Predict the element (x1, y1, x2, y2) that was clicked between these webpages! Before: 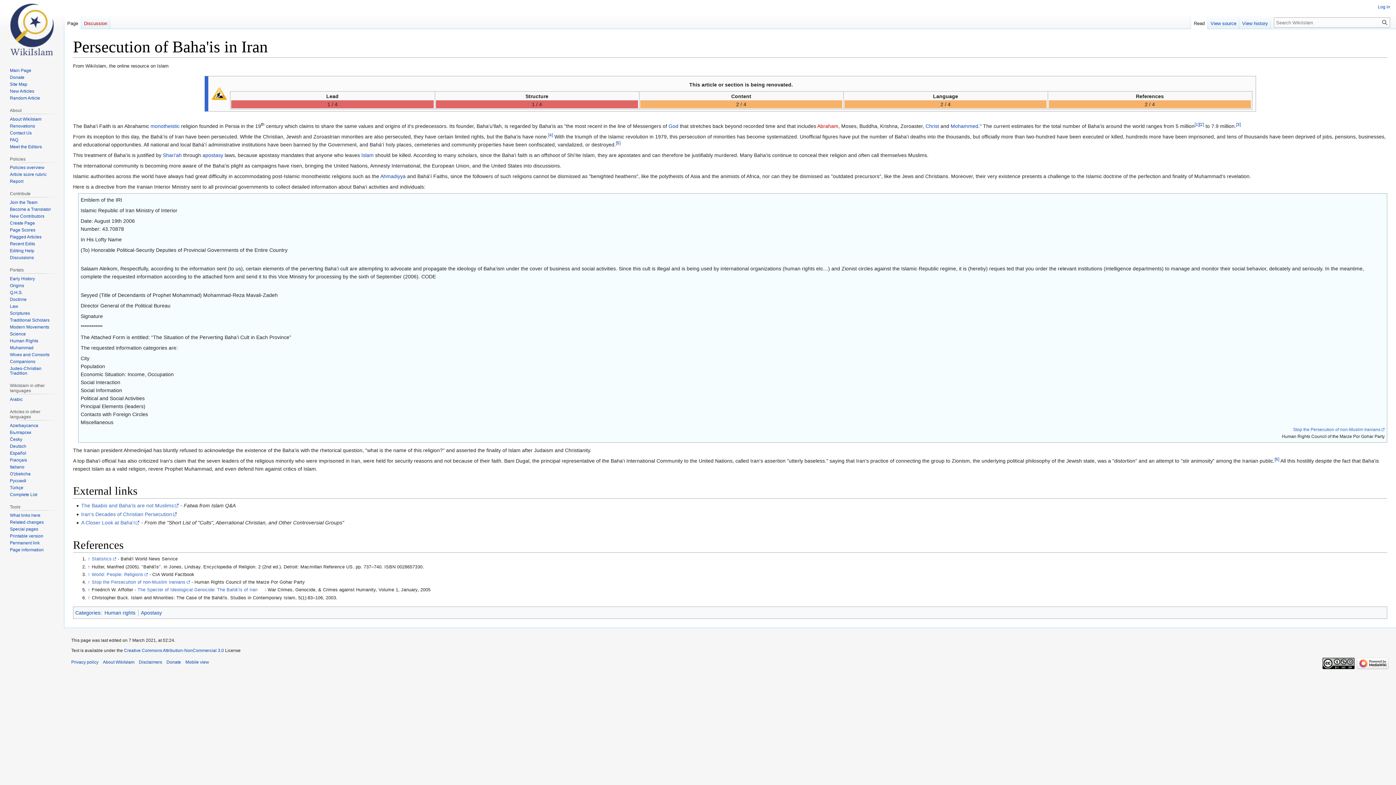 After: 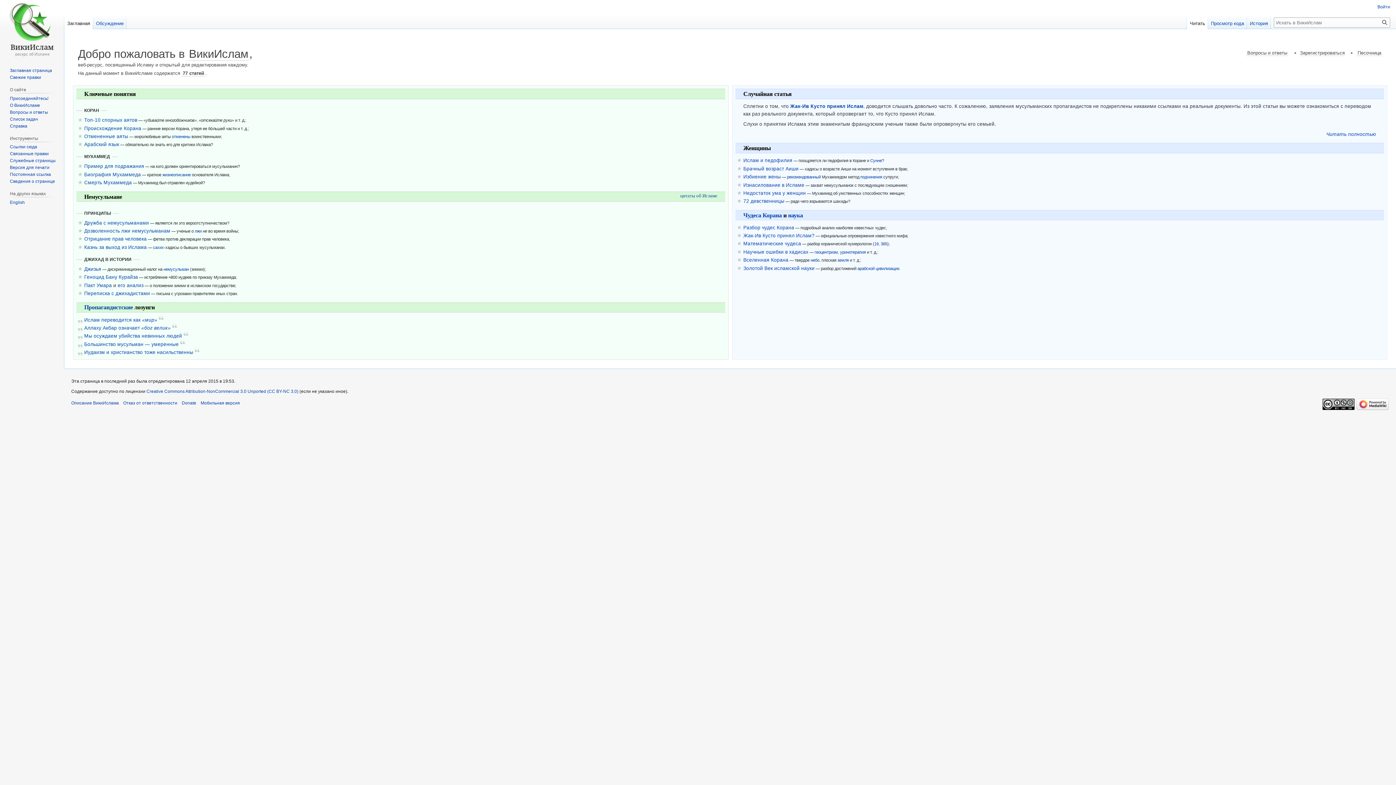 Action: label: Русский bbox: (9, 478, 26, 483)